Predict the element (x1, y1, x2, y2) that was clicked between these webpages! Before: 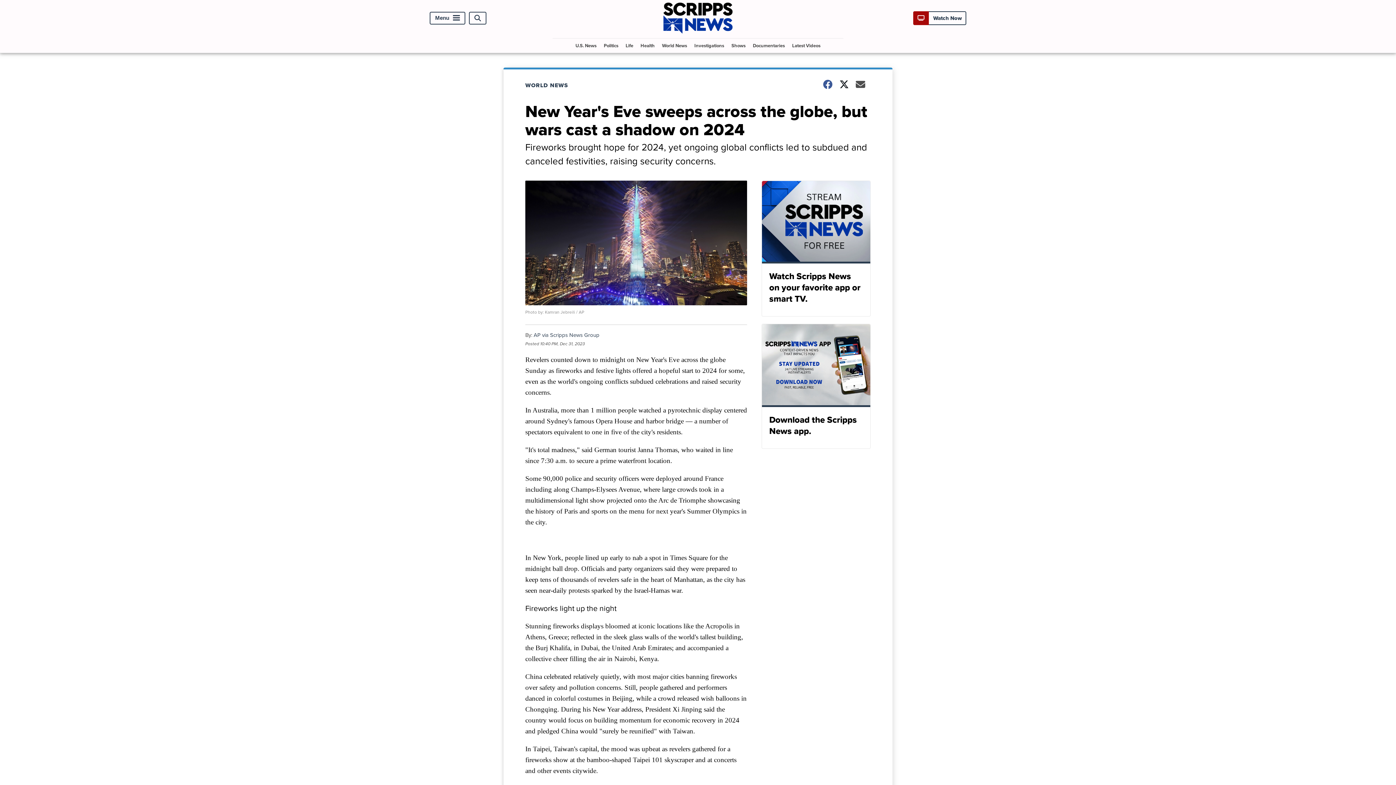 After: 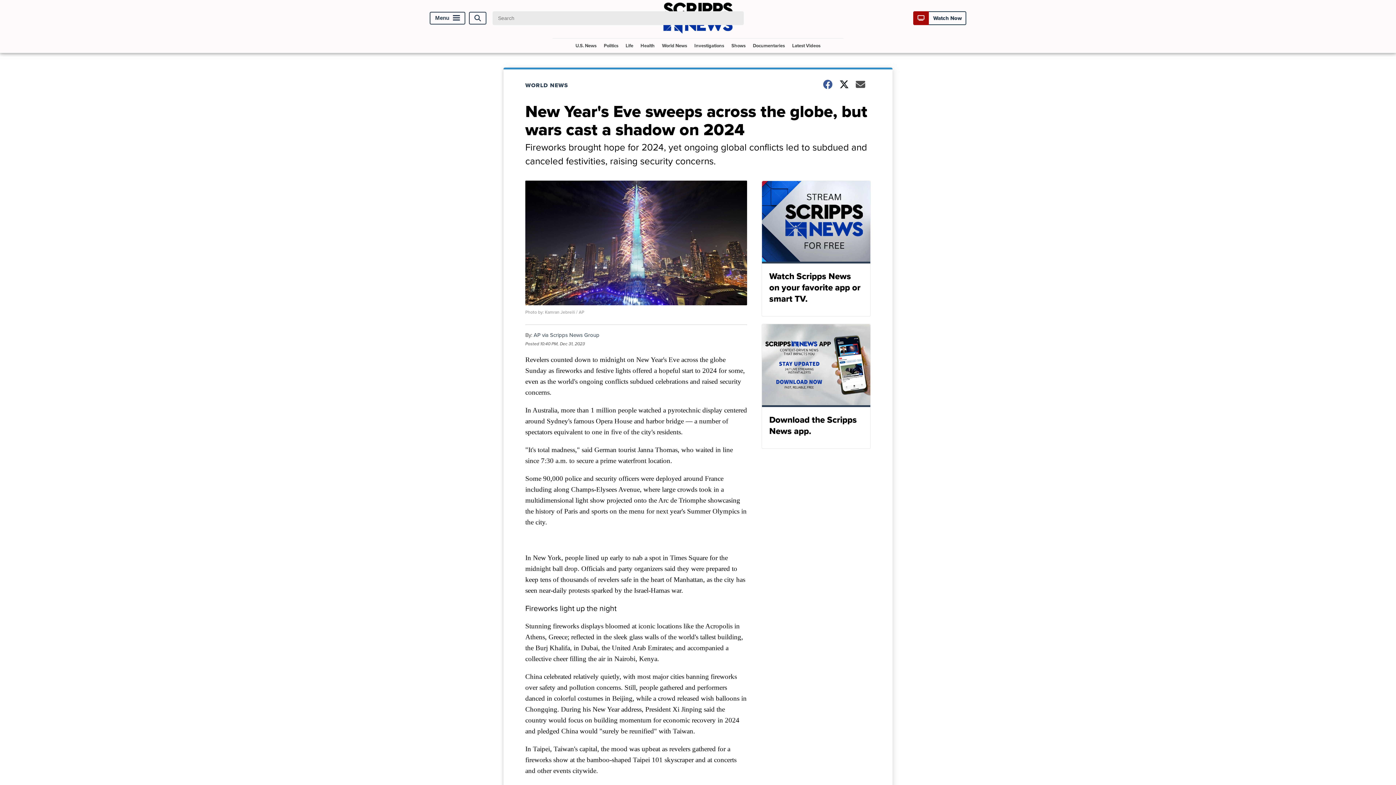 Action: bbox: (469, 11, 486, 24) label: Open Search